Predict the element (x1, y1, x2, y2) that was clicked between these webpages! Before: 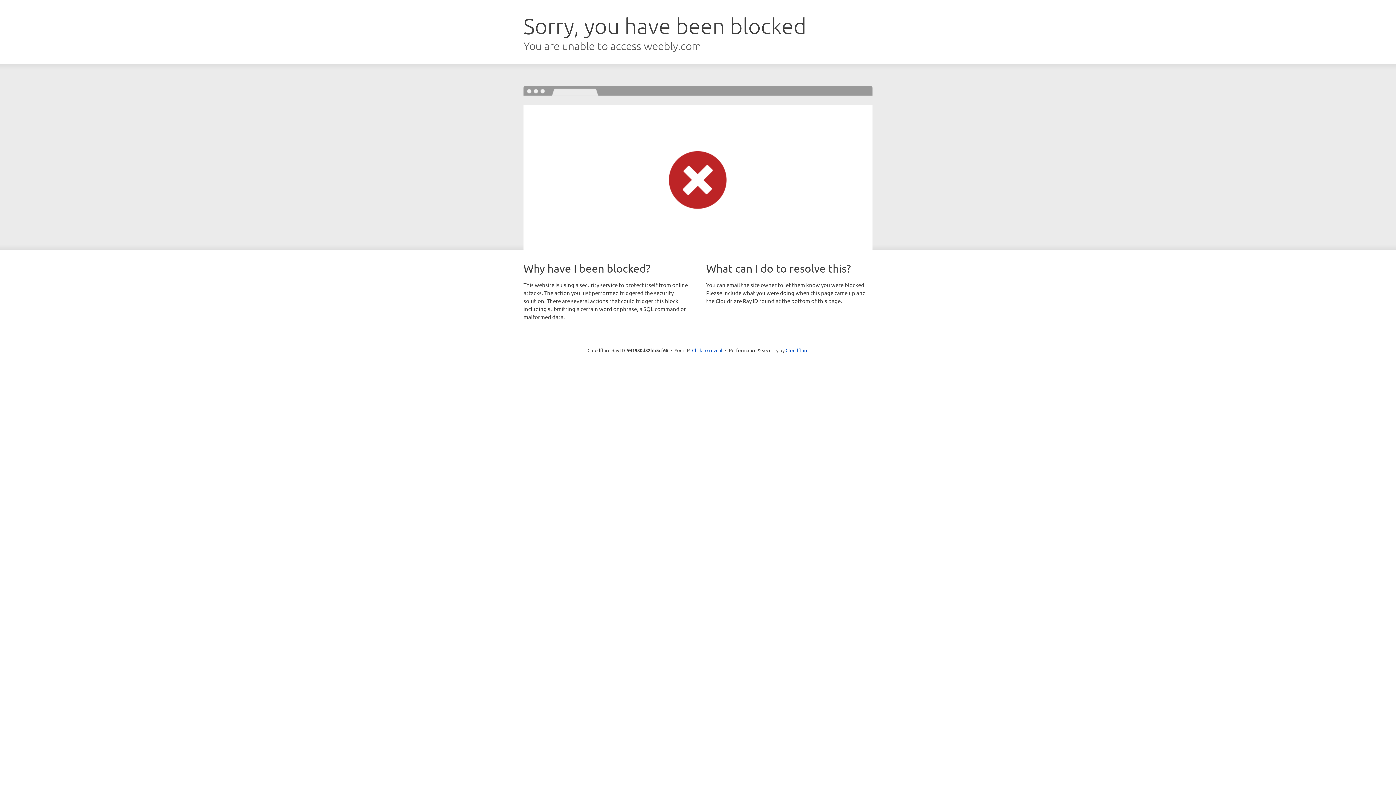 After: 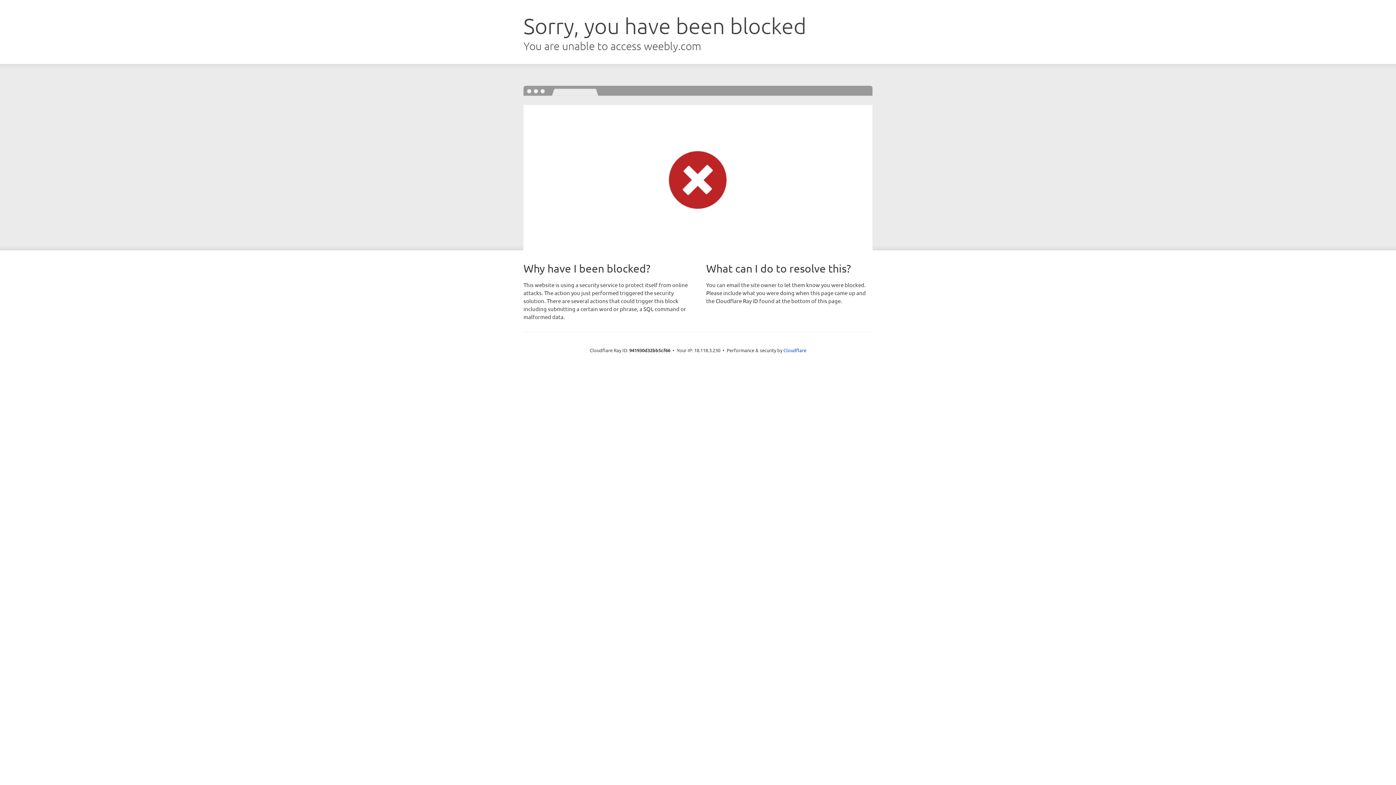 Action: label: Click to reveal bbox: (692, 346, 722, 353)